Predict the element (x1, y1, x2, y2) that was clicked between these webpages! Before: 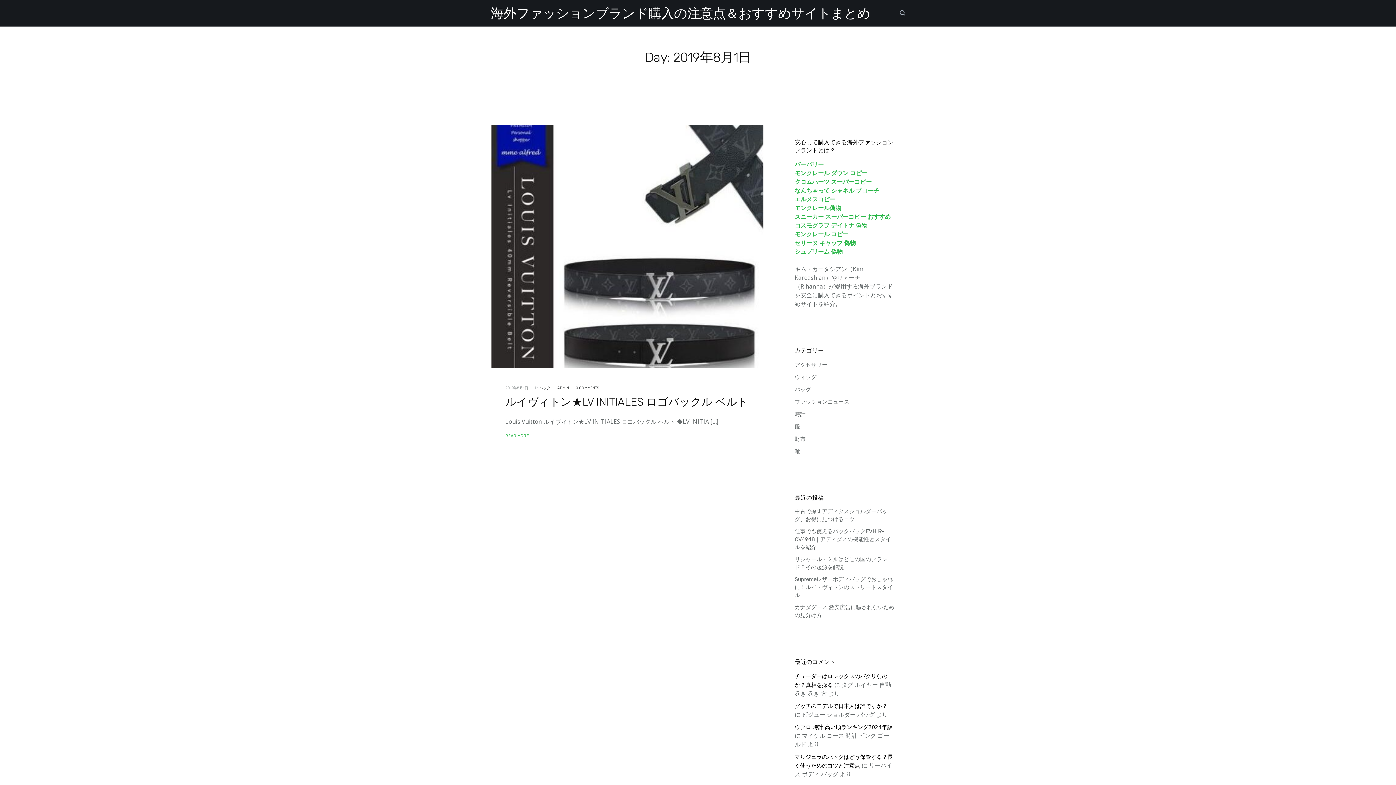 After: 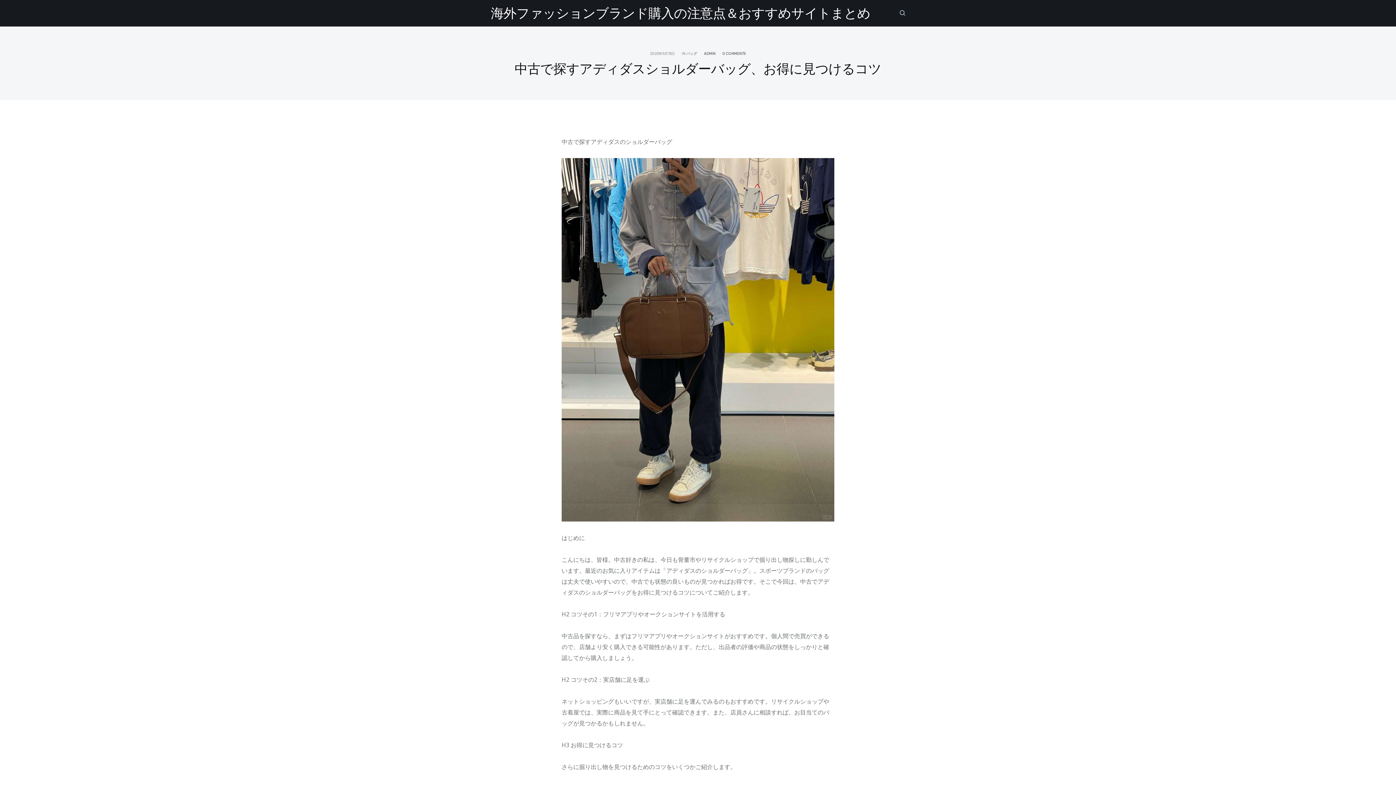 Action: label: 中古で探すアディダスショルダーバッグ、お得に見つけるコツ bbox: (794, 507, 894, 523)